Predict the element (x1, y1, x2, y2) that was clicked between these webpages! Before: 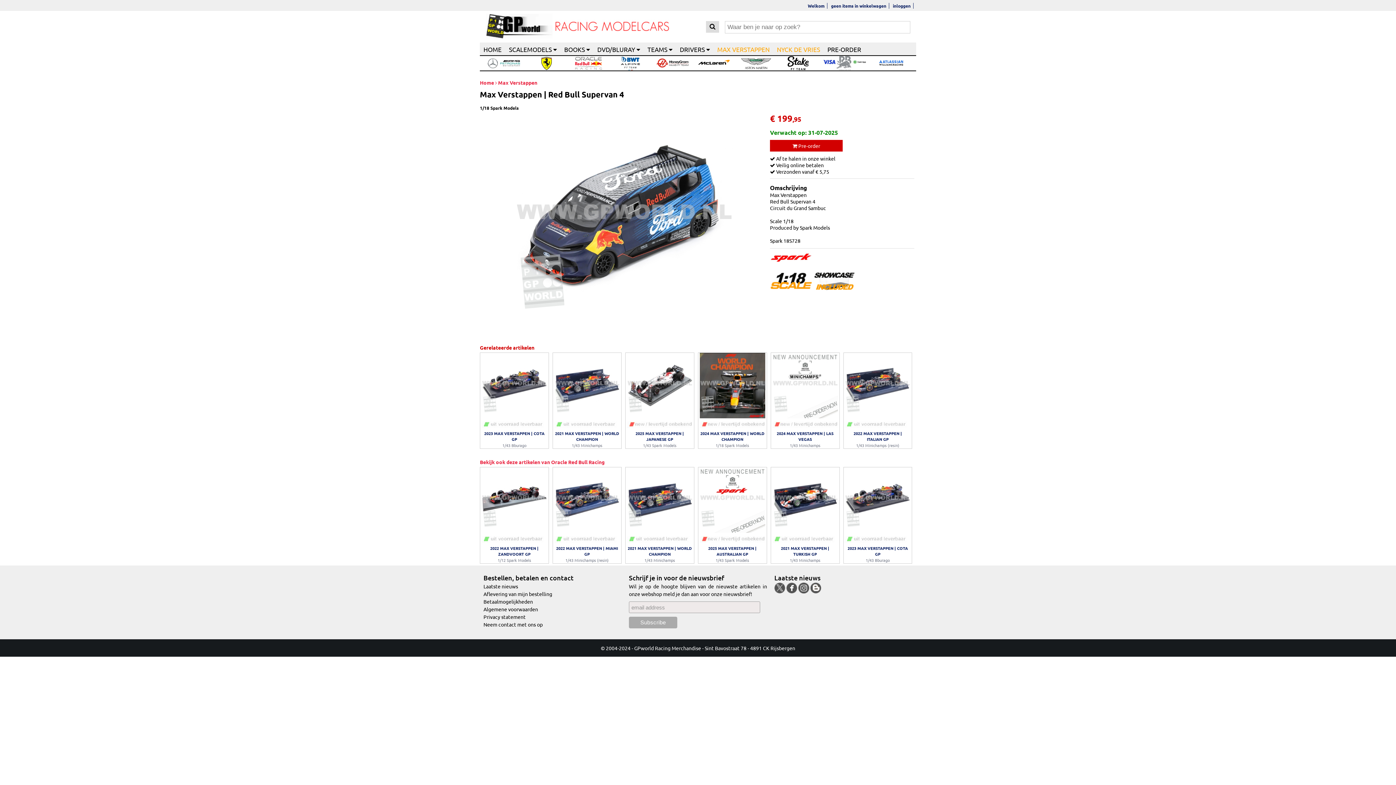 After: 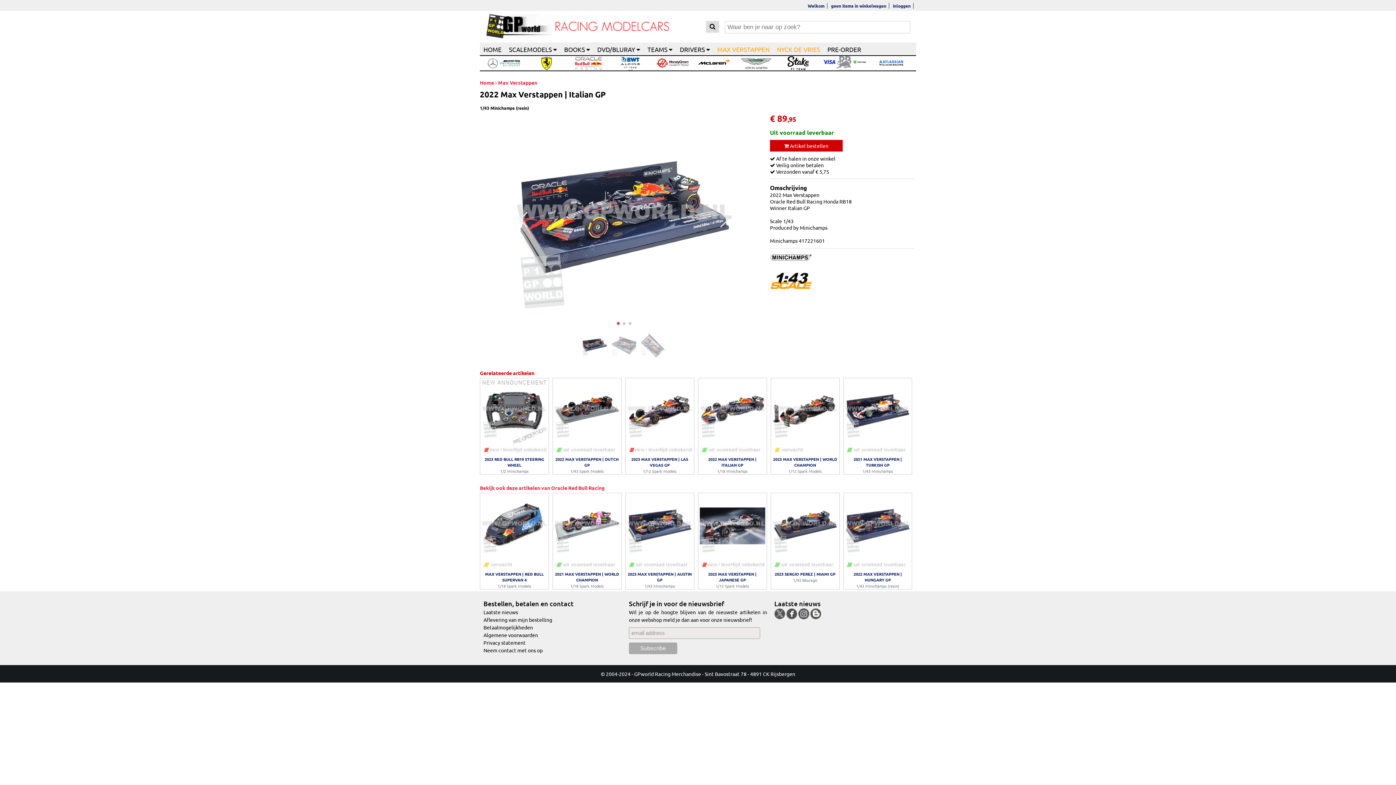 Action: bbox: (843, 352, 912, 418)